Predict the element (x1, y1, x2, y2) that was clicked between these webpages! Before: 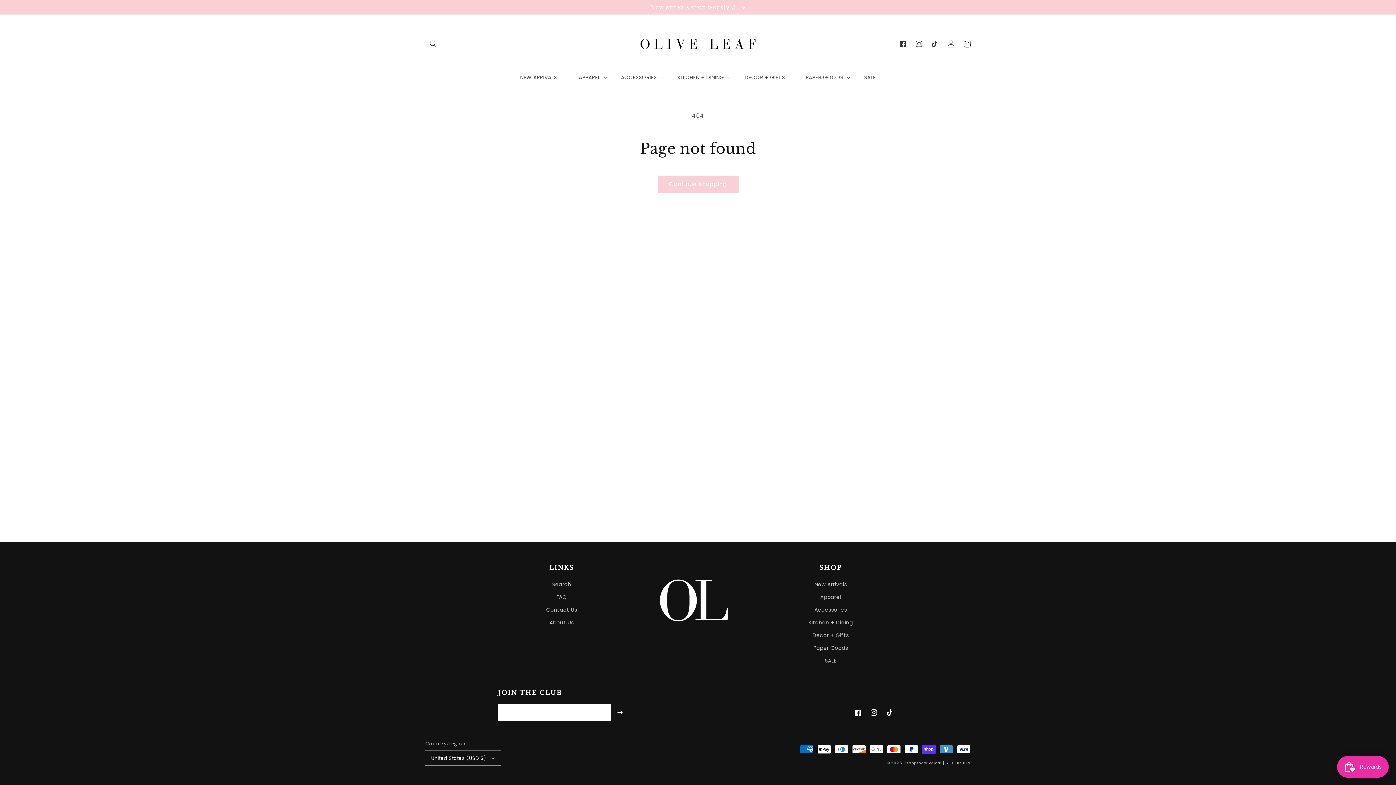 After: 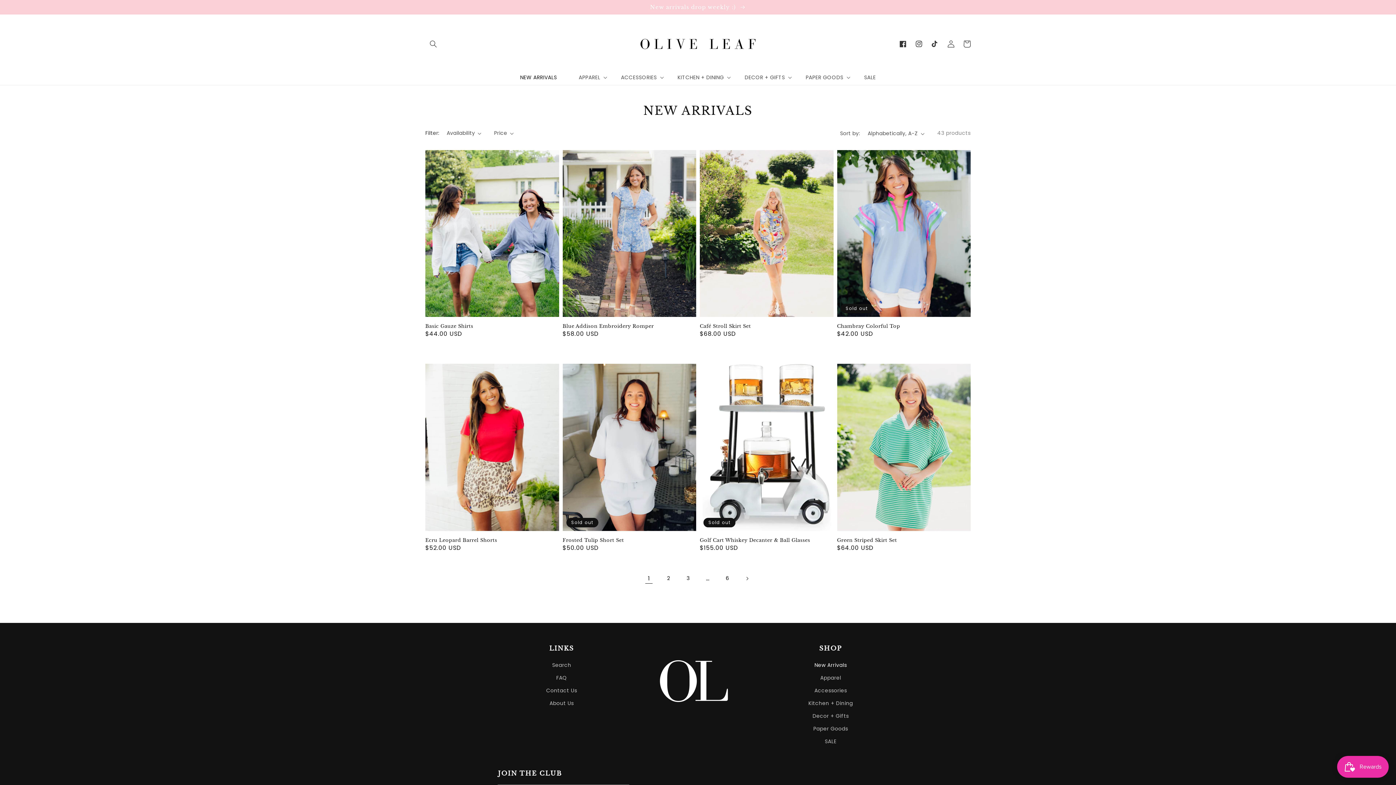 Action: bbox: (0, 0, 1396, 14) label: New arrivals drop weekly :) 